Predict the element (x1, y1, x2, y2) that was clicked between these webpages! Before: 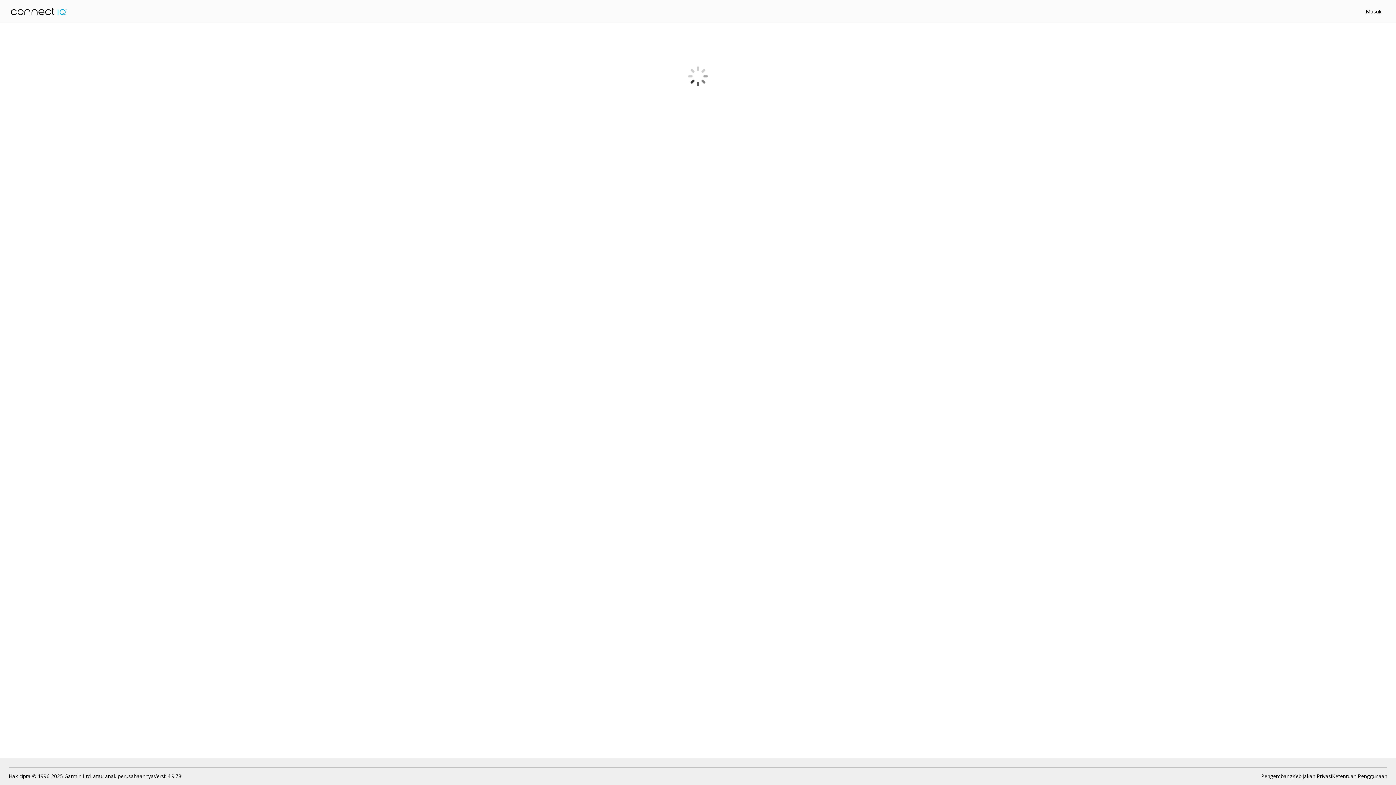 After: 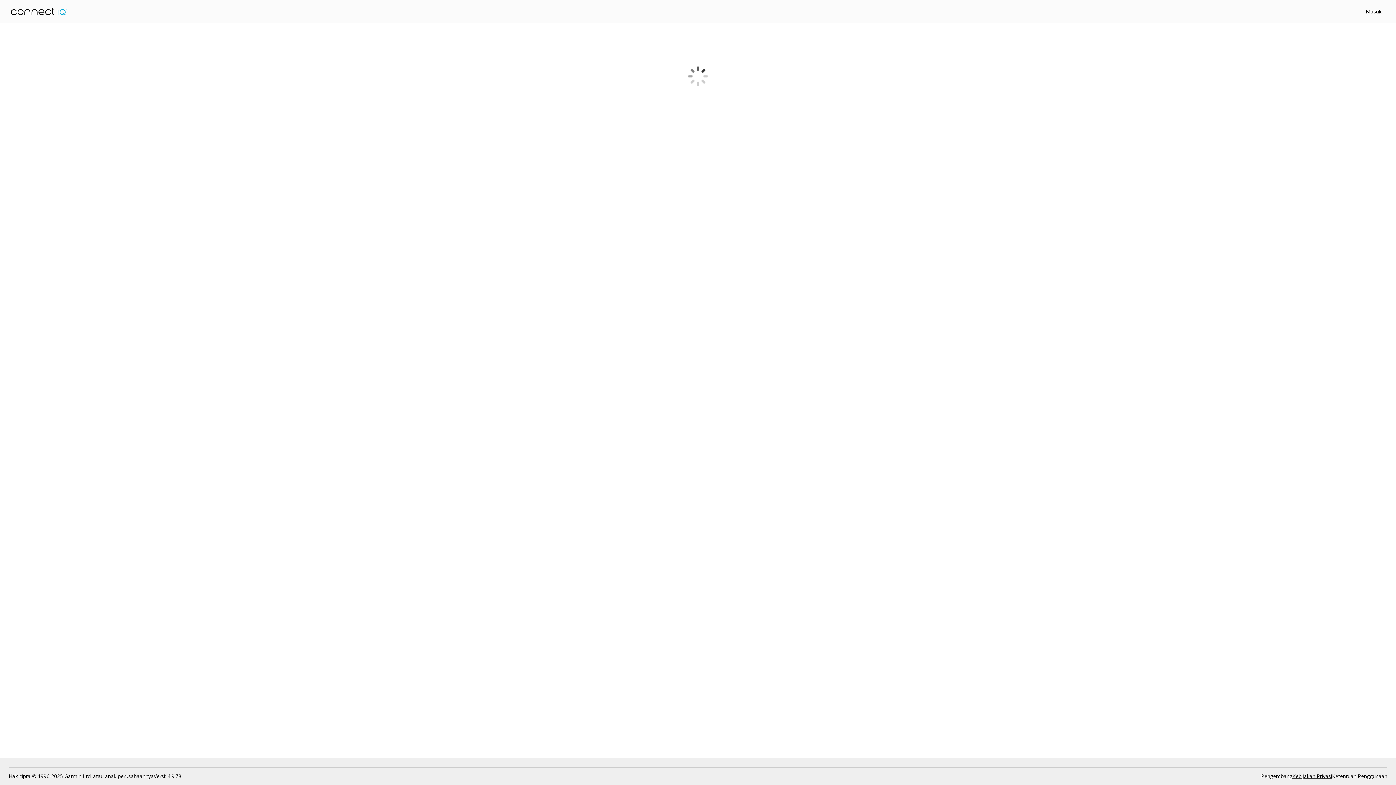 Action: label: Kebijakan Privasi bbox: (1292, 772, 1332, 780)